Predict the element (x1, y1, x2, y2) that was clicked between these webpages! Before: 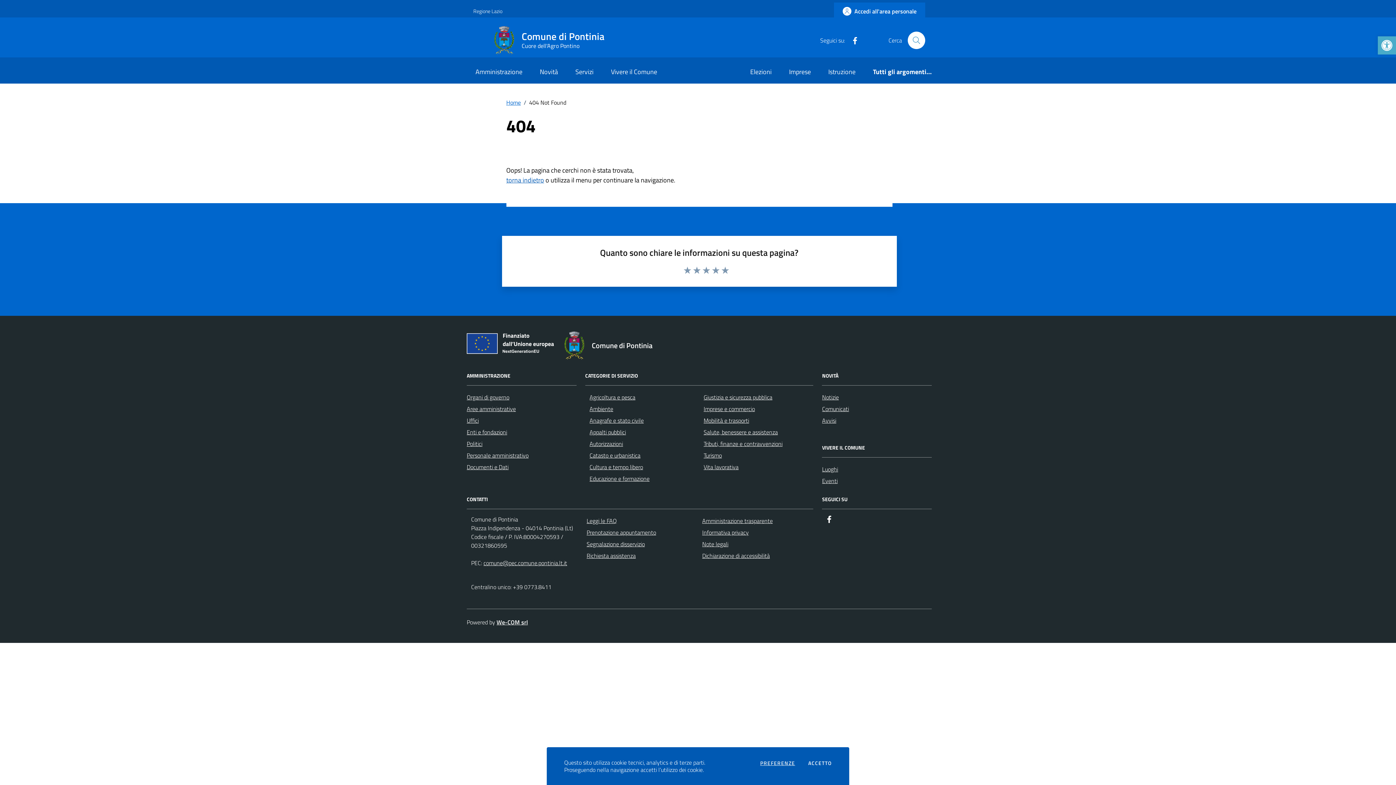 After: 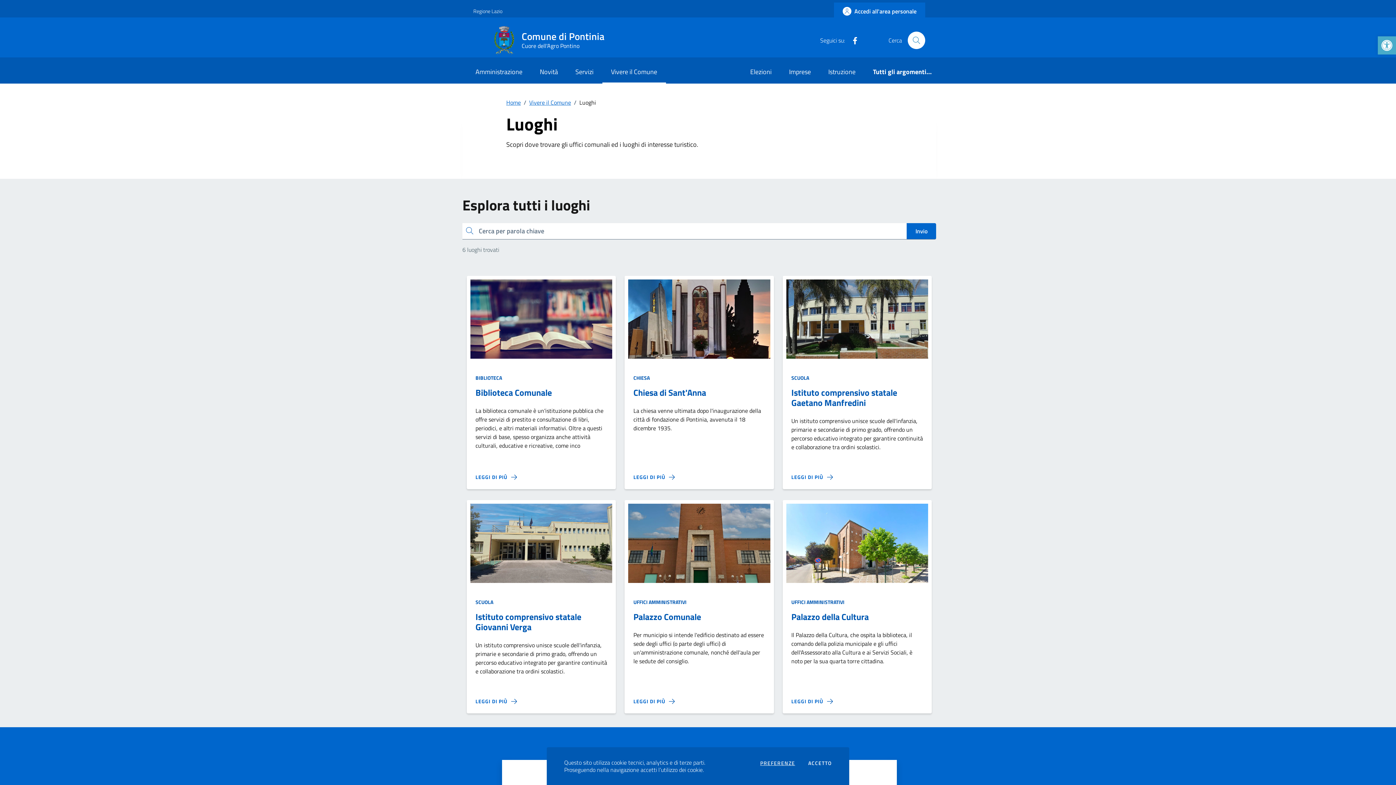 Action: bbox: (822, 465, 838, 473) label: Luoghi